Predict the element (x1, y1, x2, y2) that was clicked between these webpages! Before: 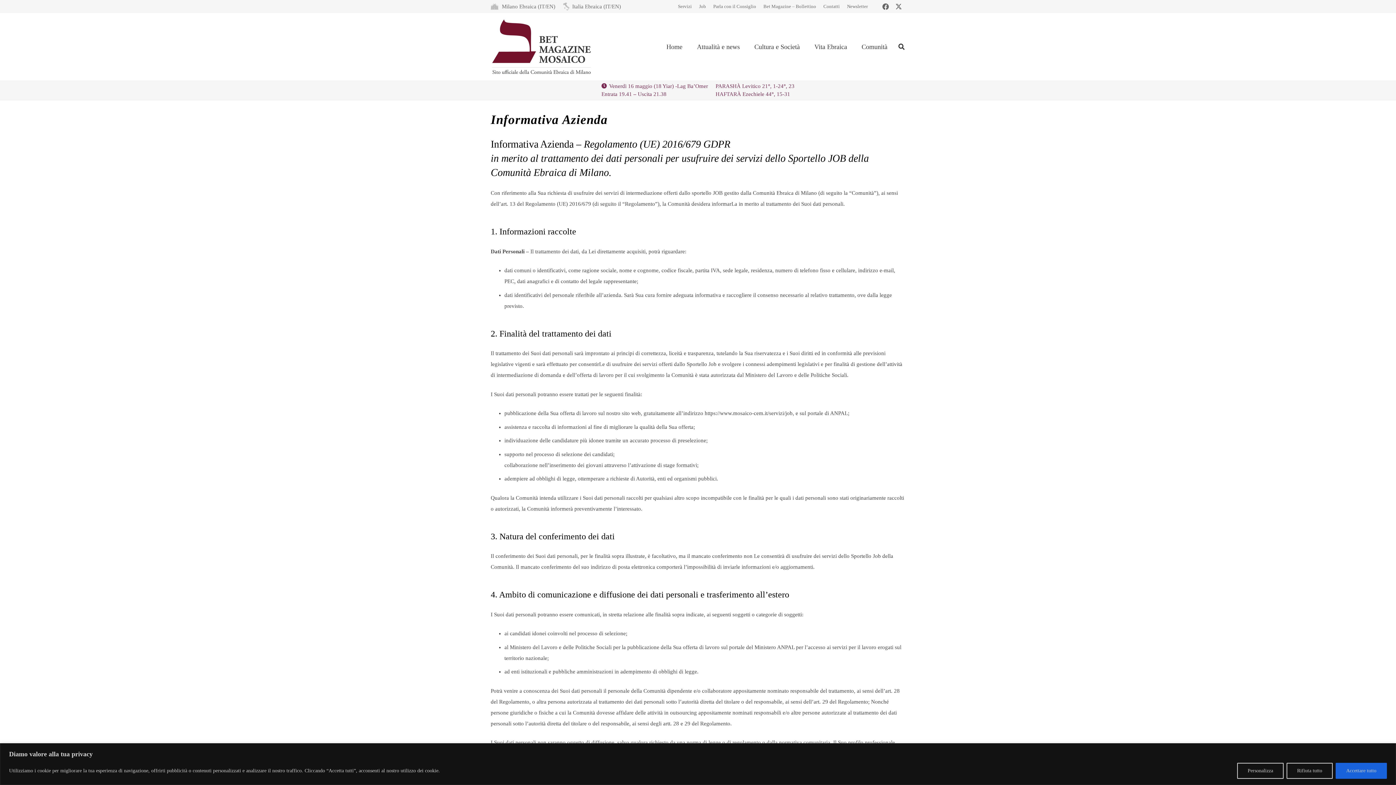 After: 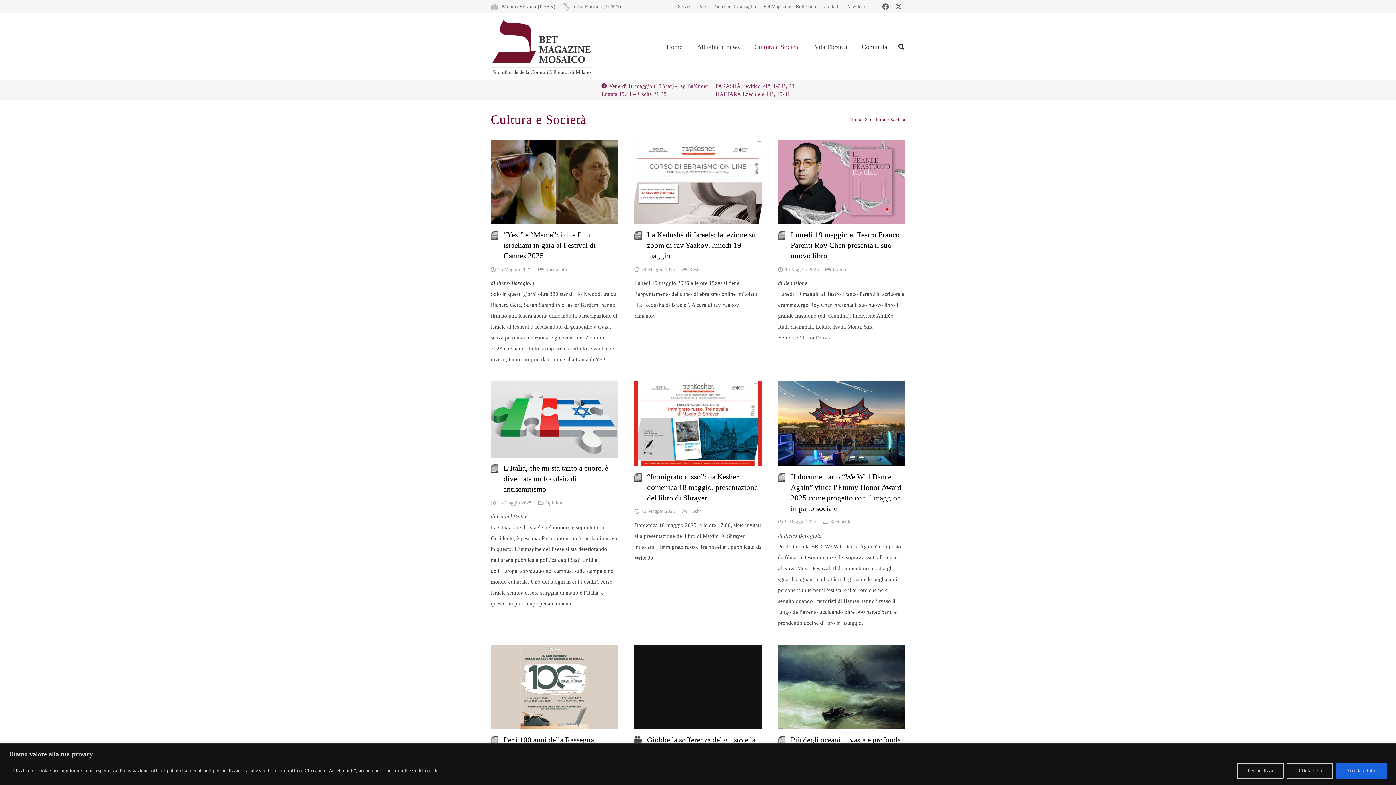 Action: label: Cultura e Società bbox: (747, 37, 807, 55)